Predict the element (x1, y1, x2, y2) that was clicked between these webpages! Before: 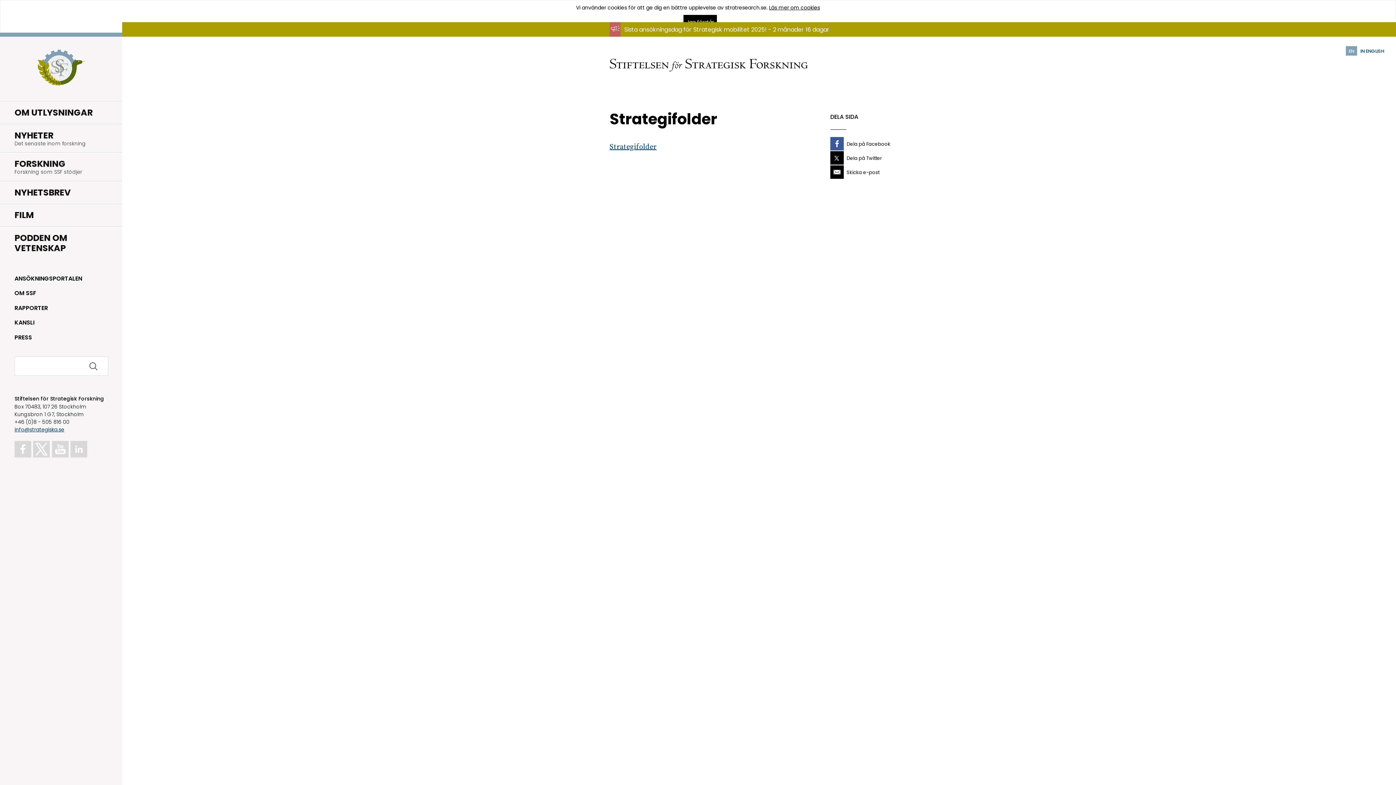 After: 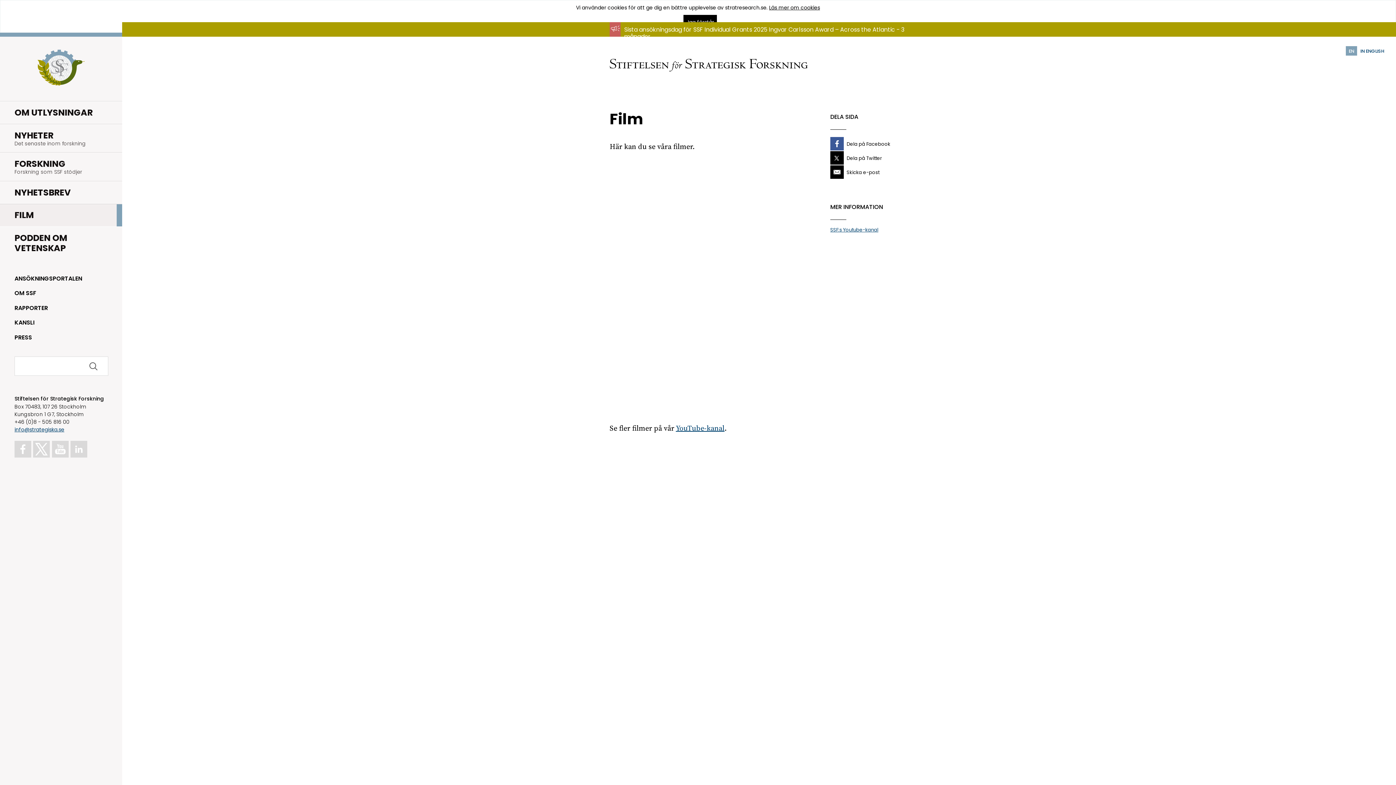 Action: label: FILM bbox: (0, 203, 122, 226)